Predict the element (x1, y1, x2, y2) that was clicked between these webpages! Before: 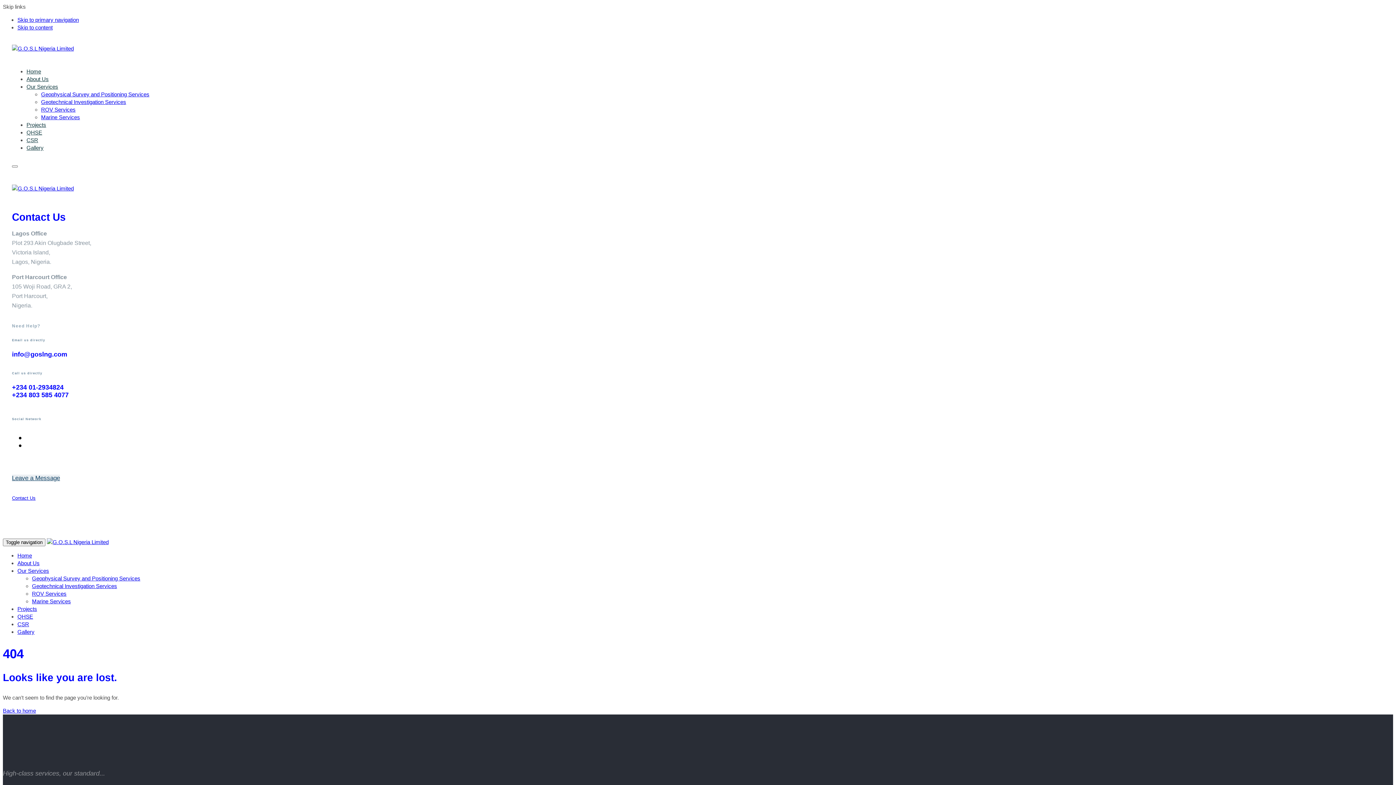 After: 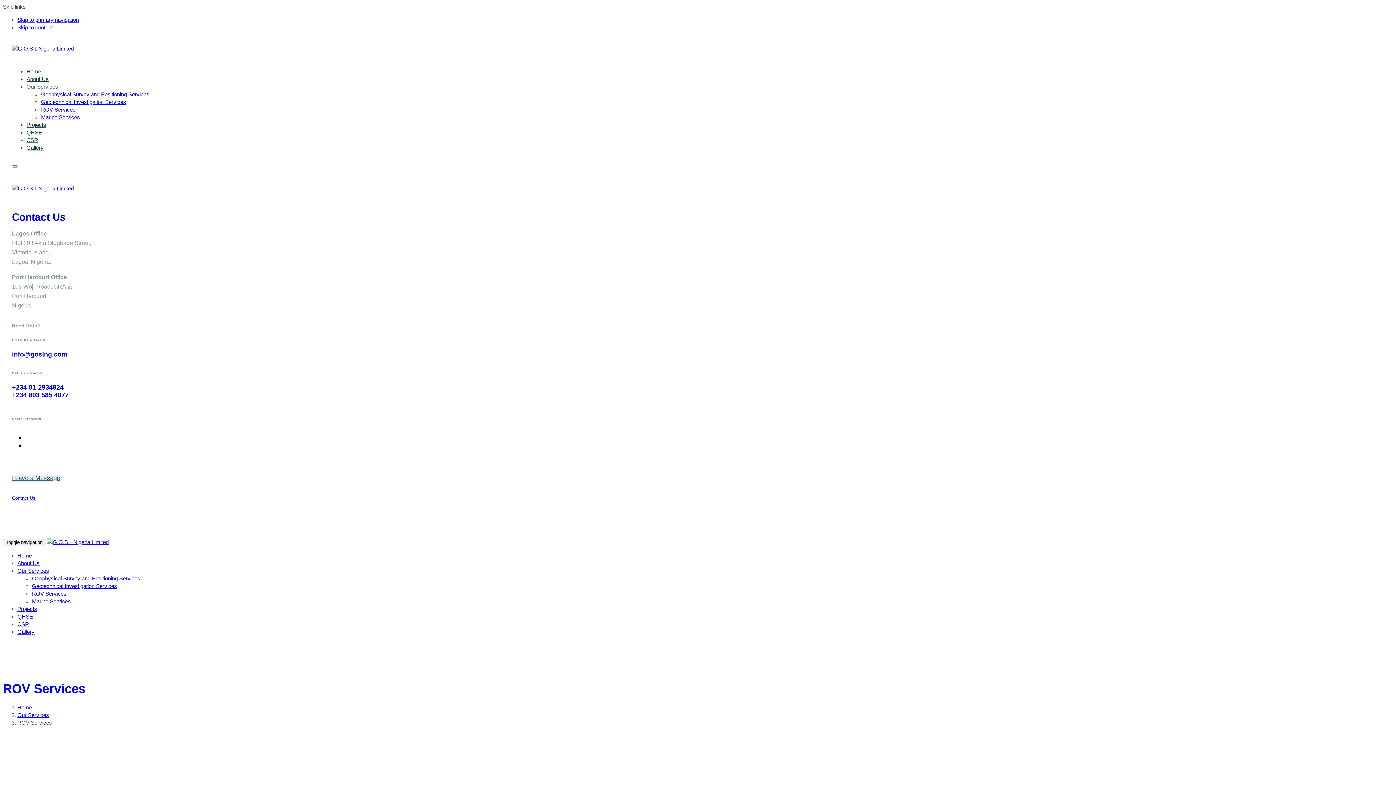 Action: bbox: (32, 590, 66, 597) label: ROV Services